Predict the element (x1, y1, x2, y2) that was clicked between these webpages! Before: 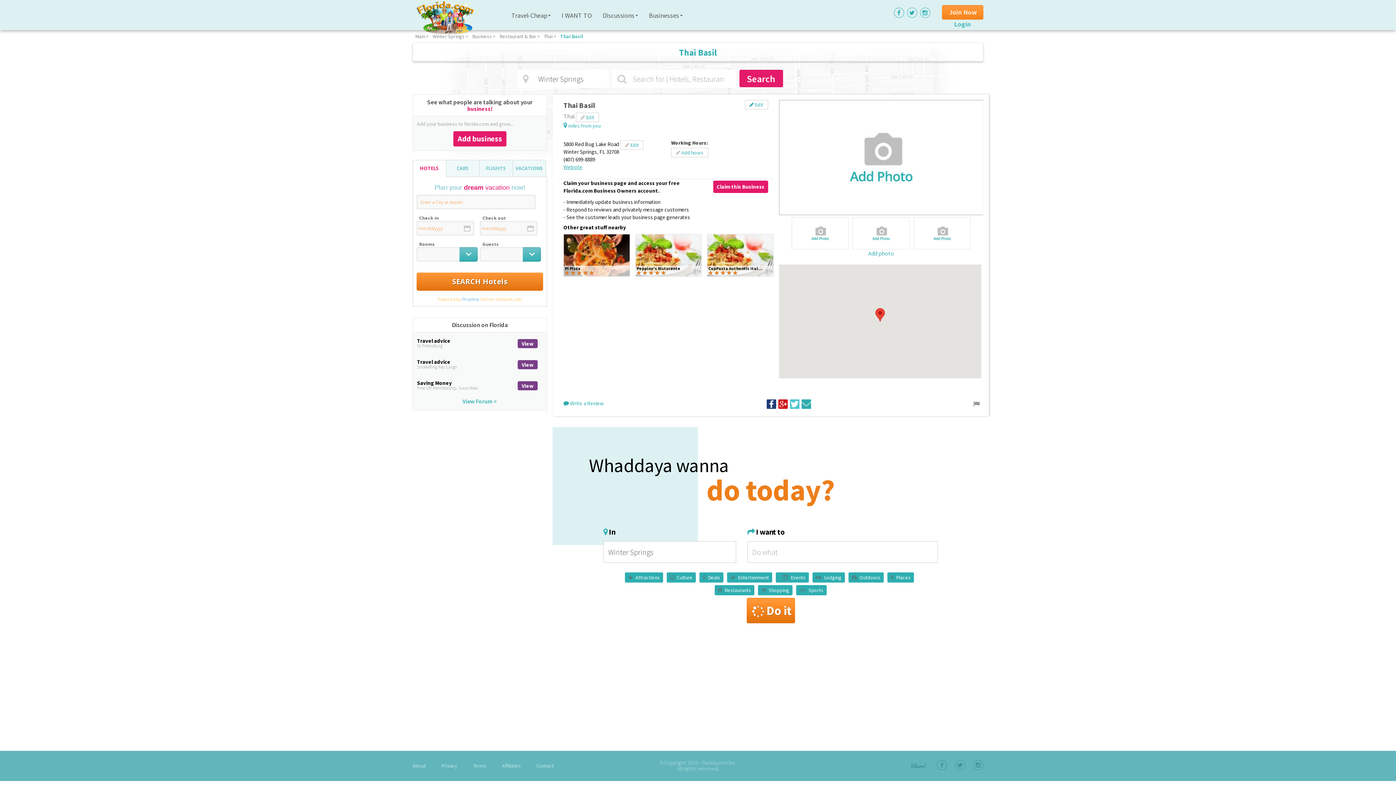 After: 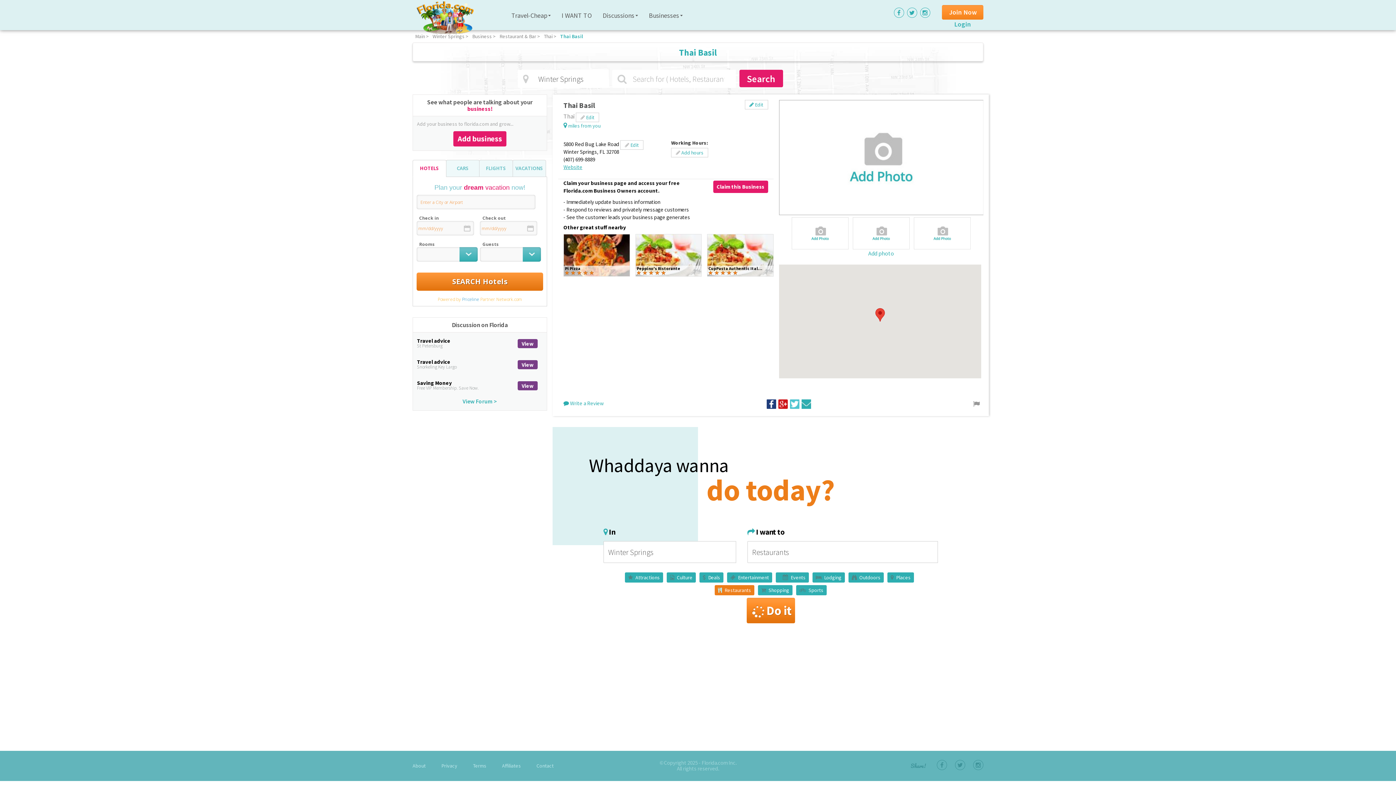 Action: bbox: (714, 585, 754, 595) label: Restaurants